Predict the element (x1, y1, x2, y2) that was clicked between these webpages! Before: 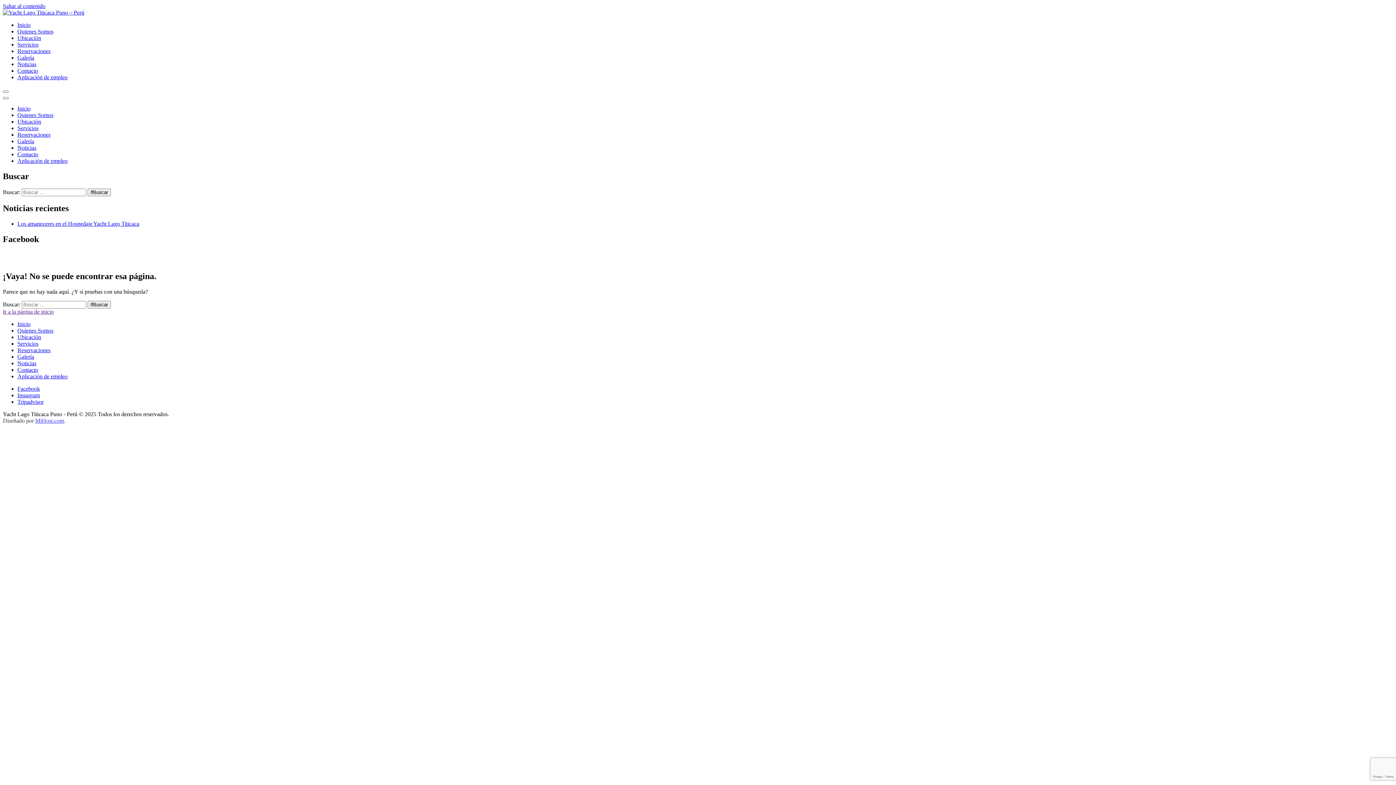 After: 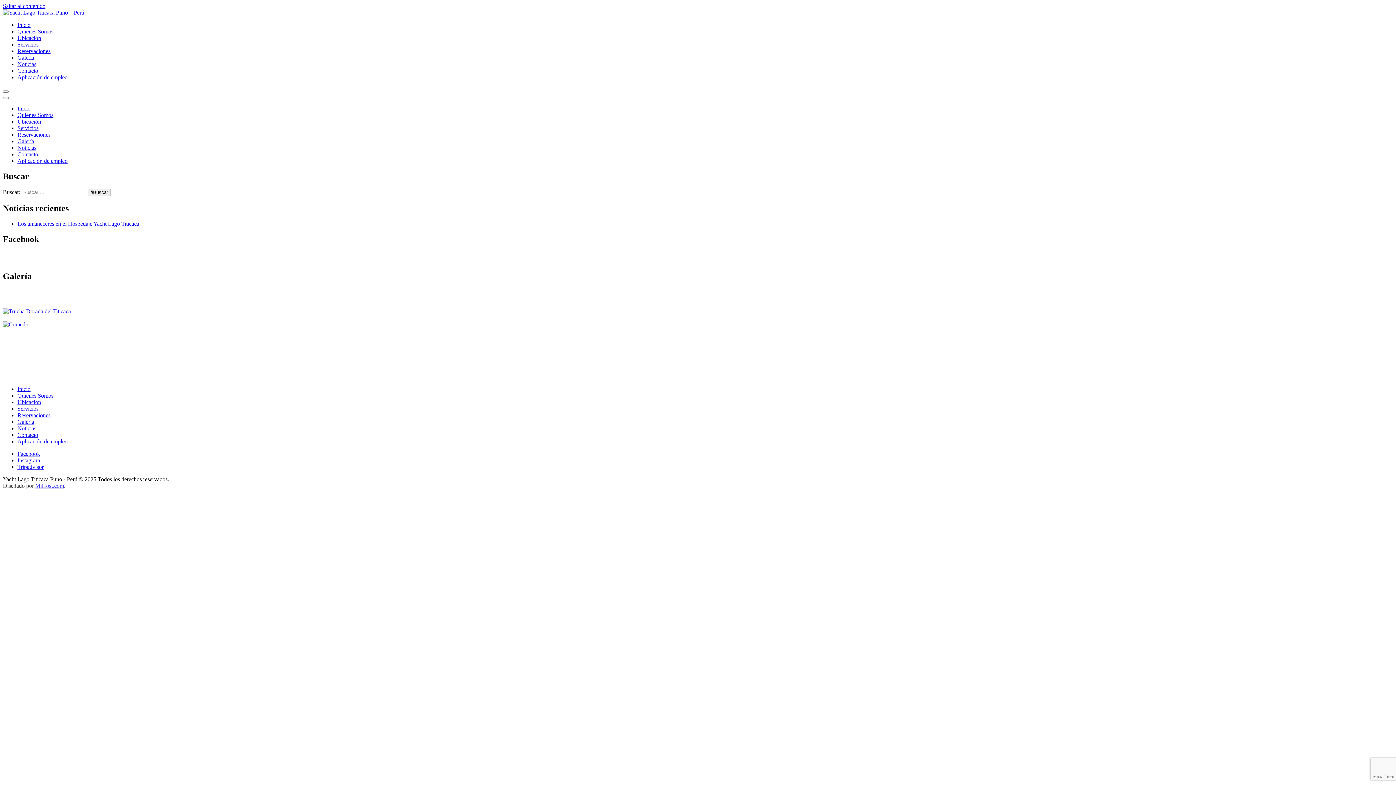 Action: bbox: (17, 353, 34, 360) label: Galería